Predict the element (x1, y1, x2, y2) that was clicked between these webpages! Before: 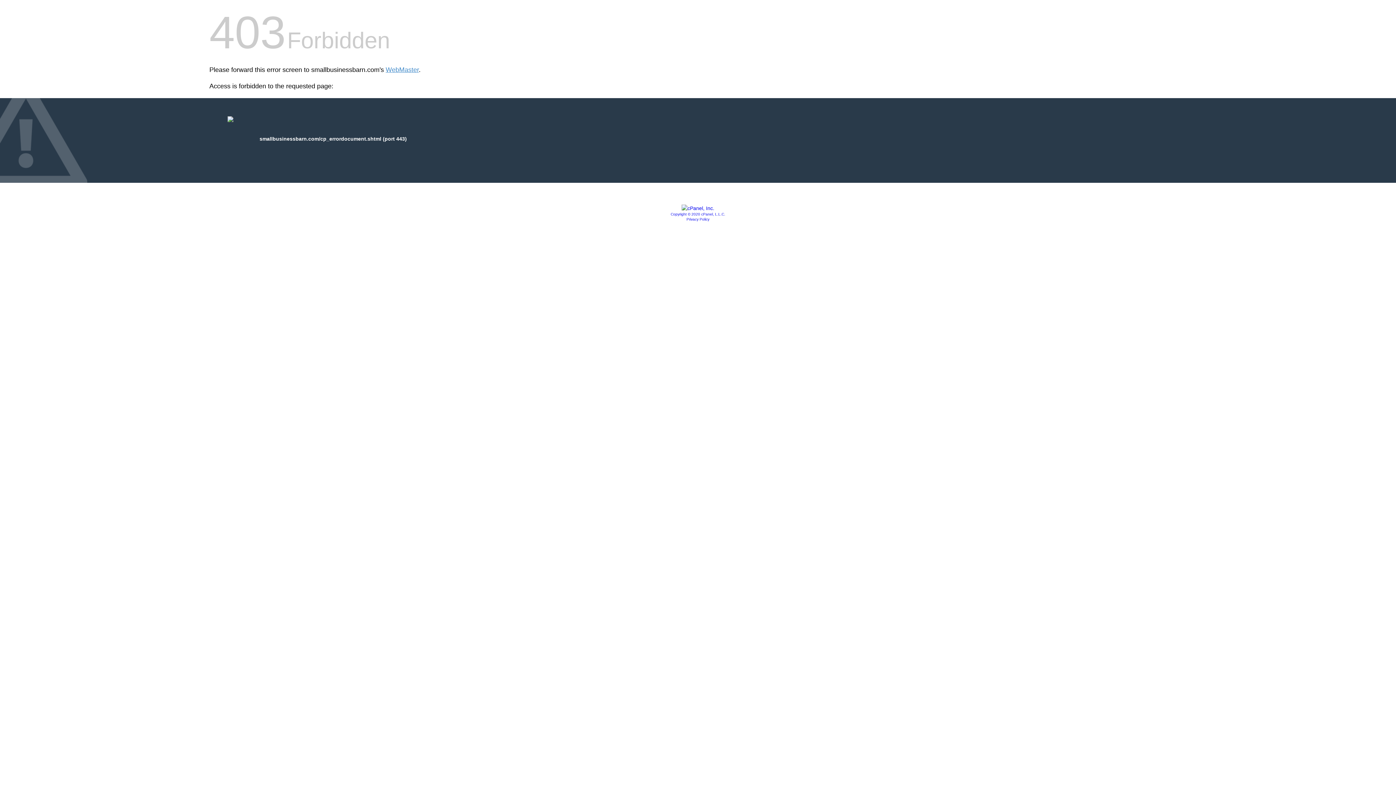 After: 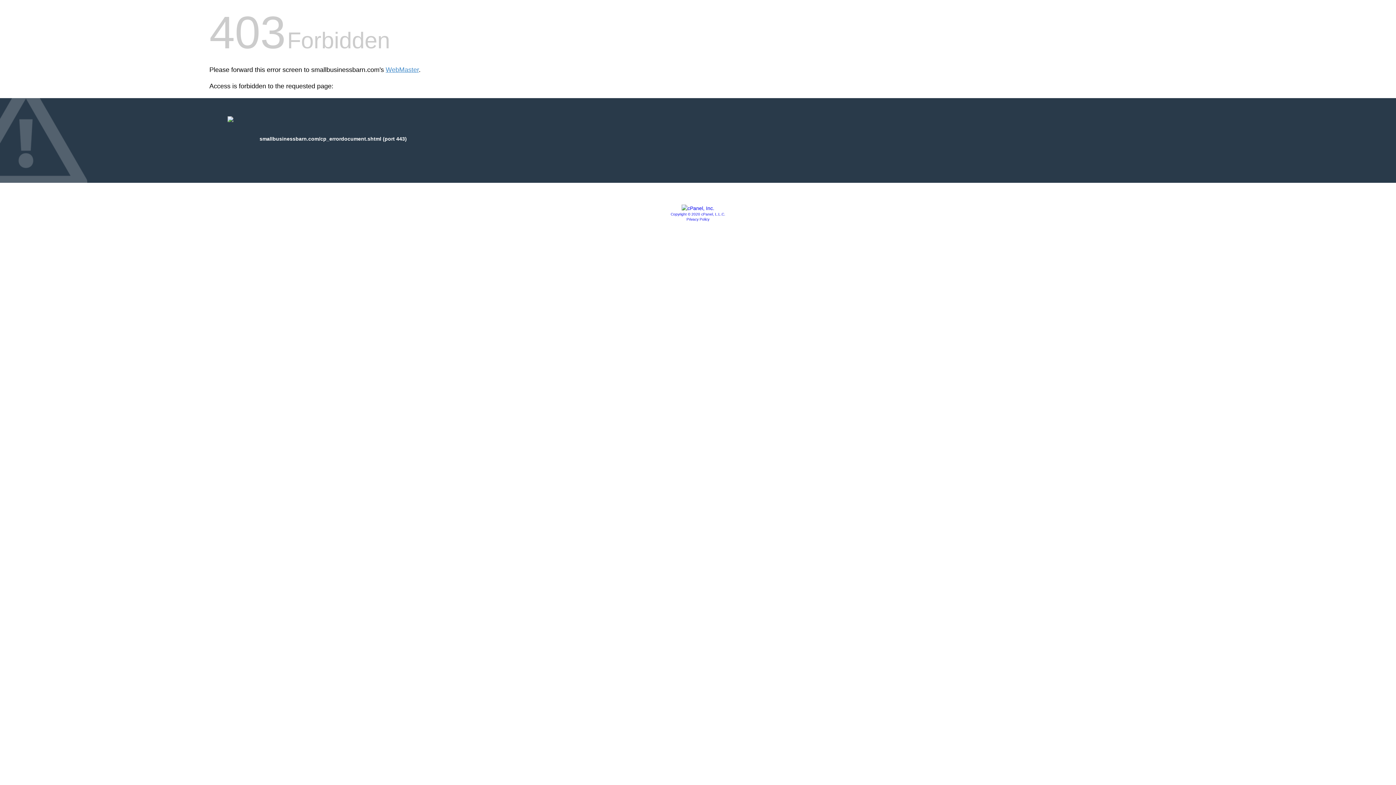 Action: bbox: (670, 212, 725, 216) label: Copyright © 2020 cPanel, L.L.C.